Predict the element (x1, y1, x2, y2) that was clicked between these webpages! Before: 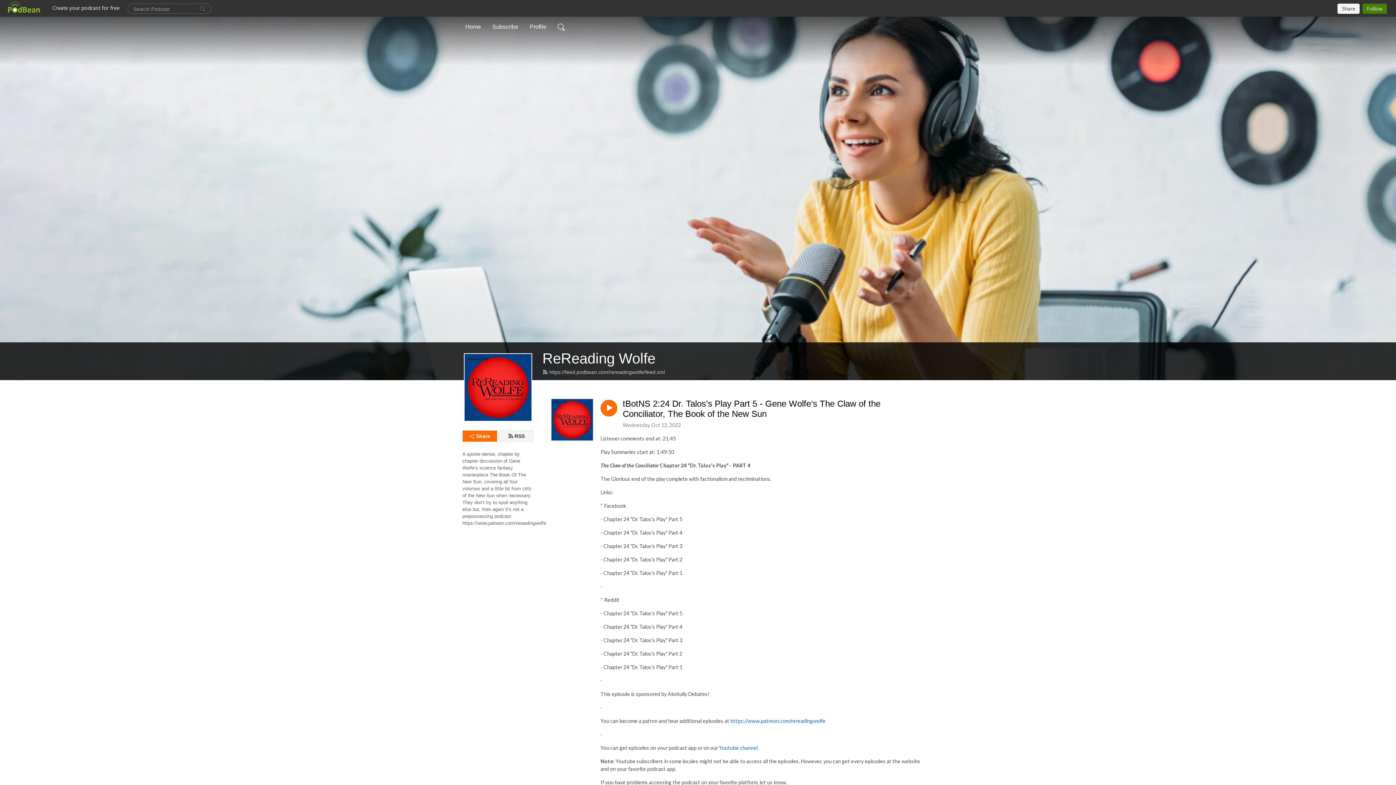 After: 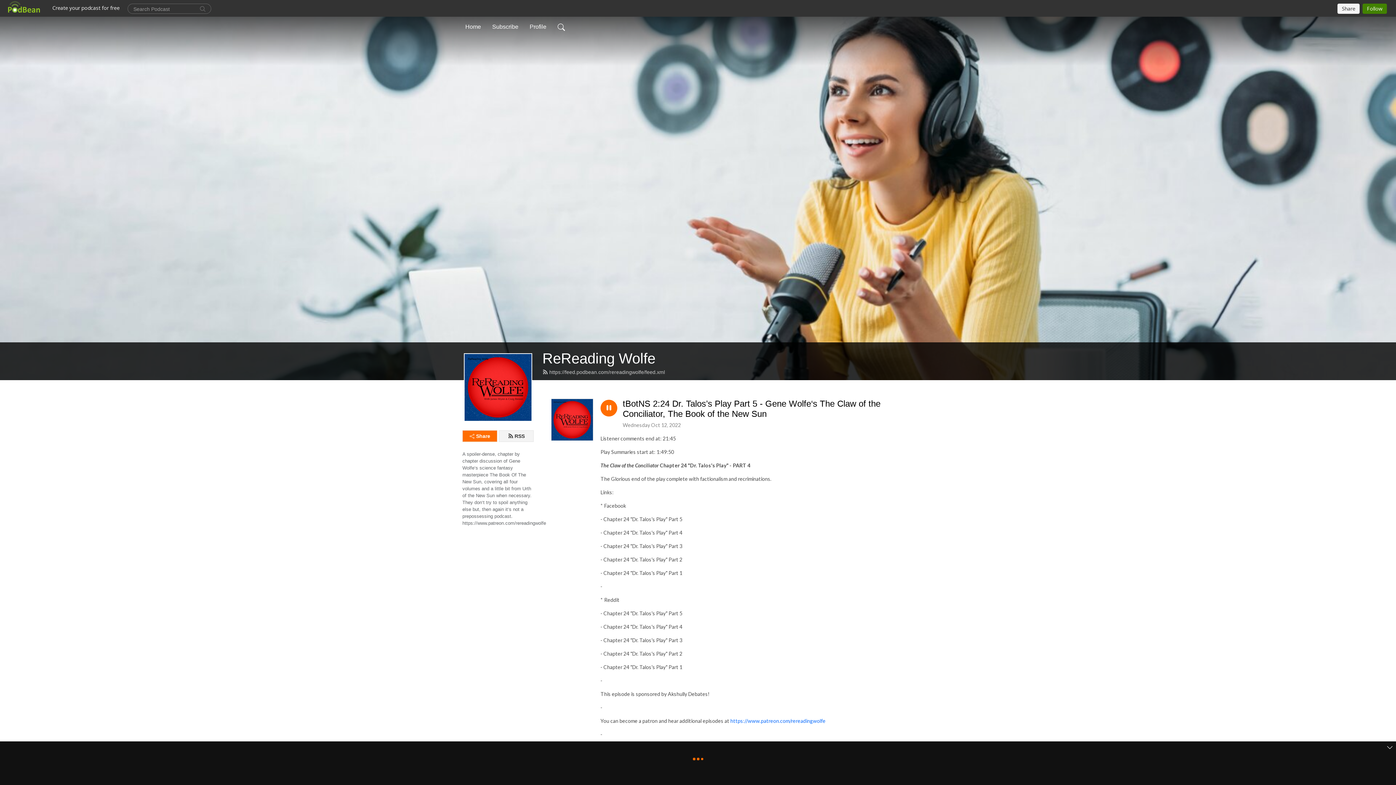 Action: bbox: (600, 400, 617, 416)